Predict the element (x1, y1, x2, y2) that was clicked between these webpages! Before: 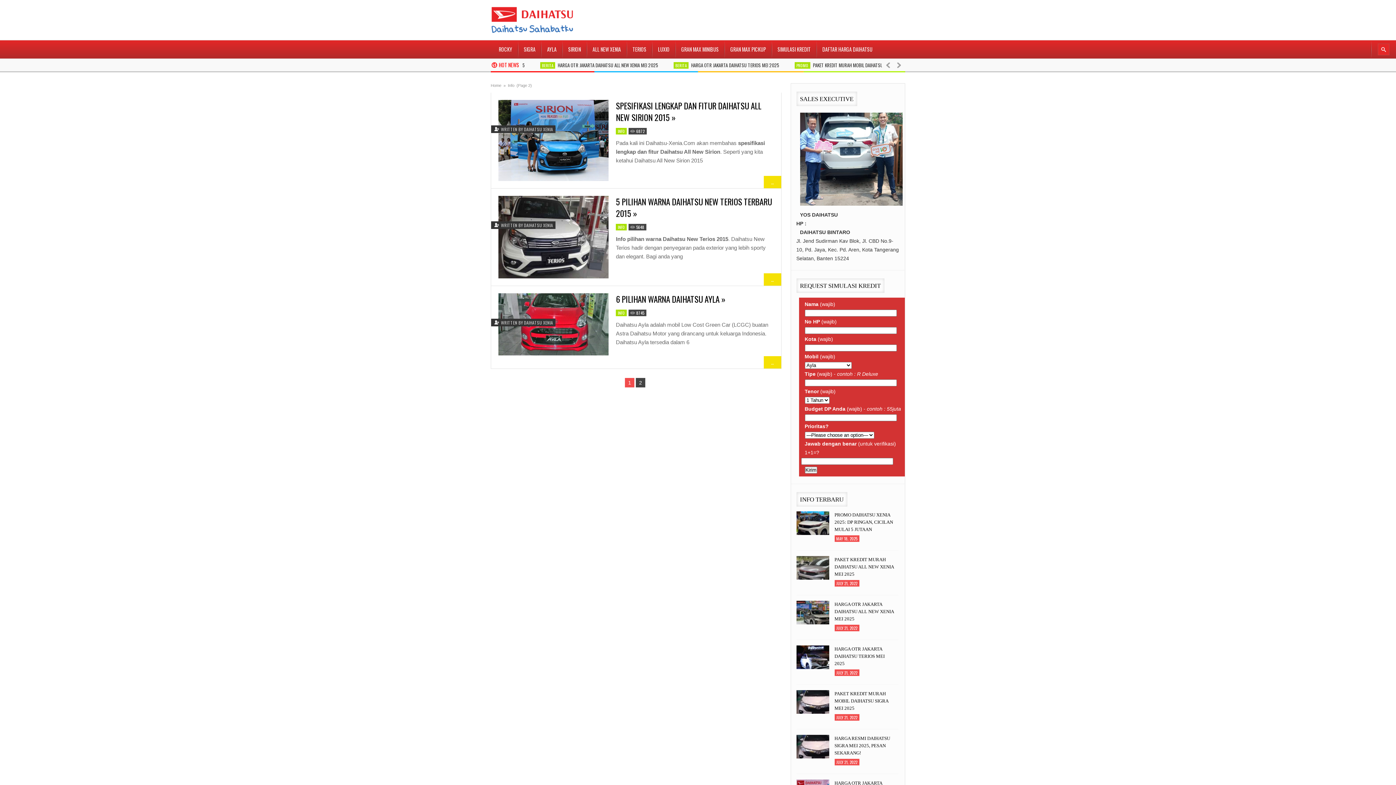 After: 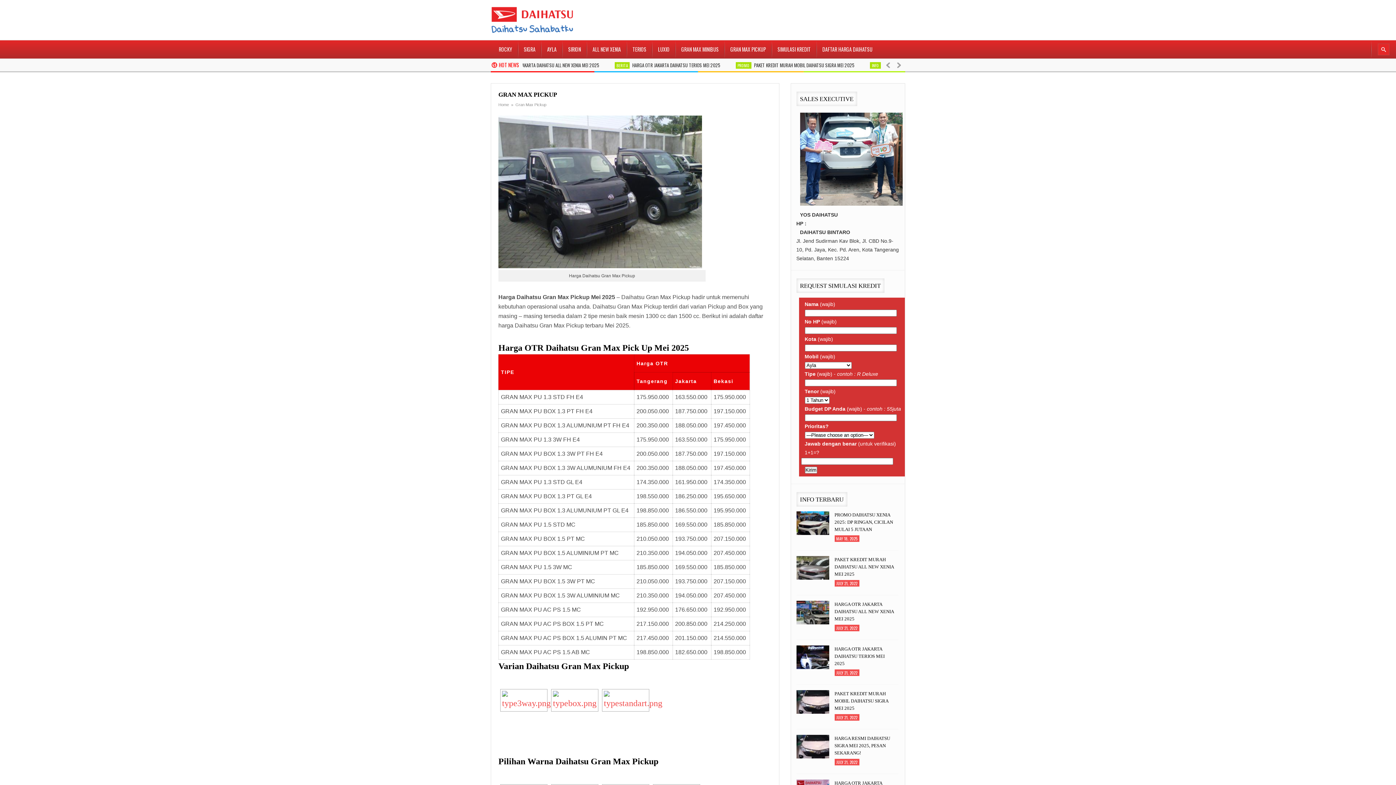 Action: bbox: (724, 40, 772, 58) label: GRAN MAX PICKUP